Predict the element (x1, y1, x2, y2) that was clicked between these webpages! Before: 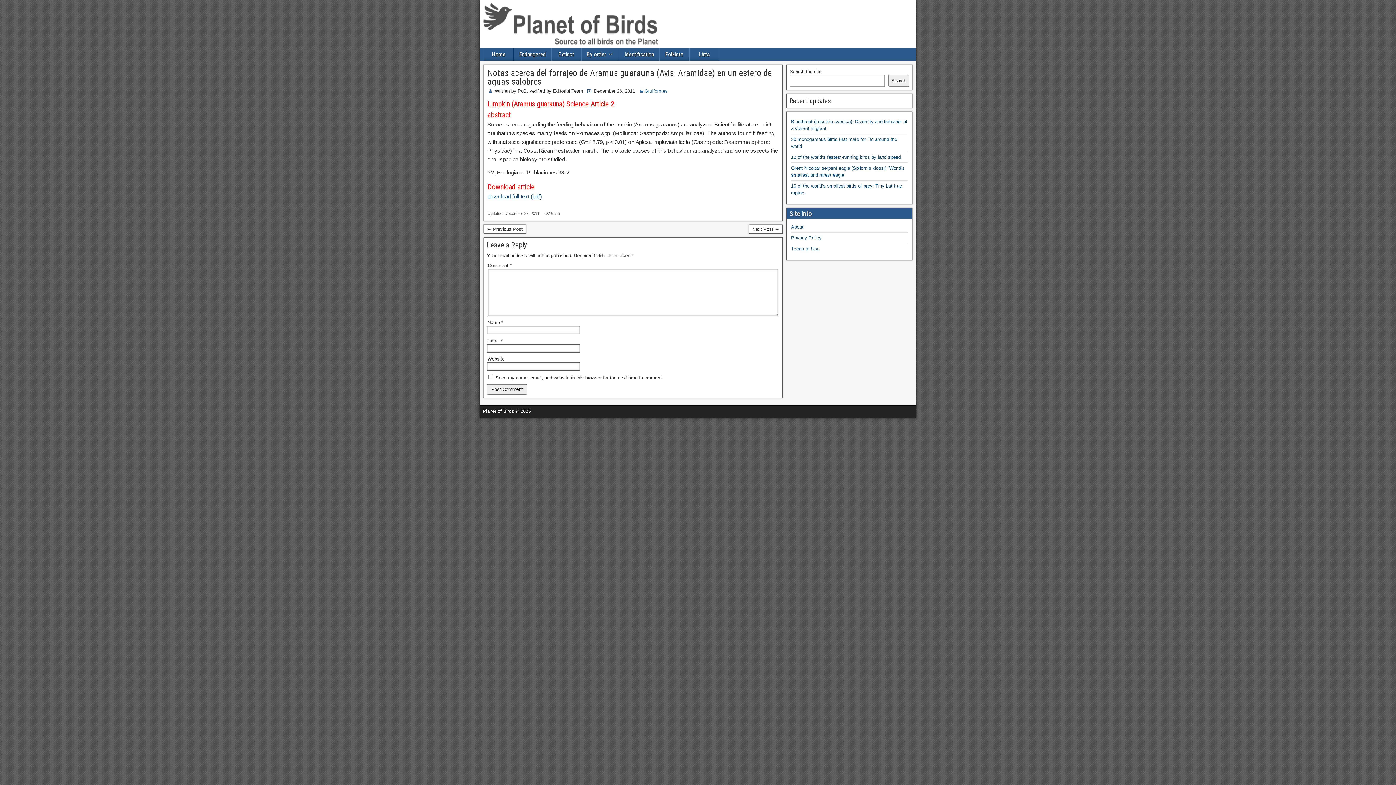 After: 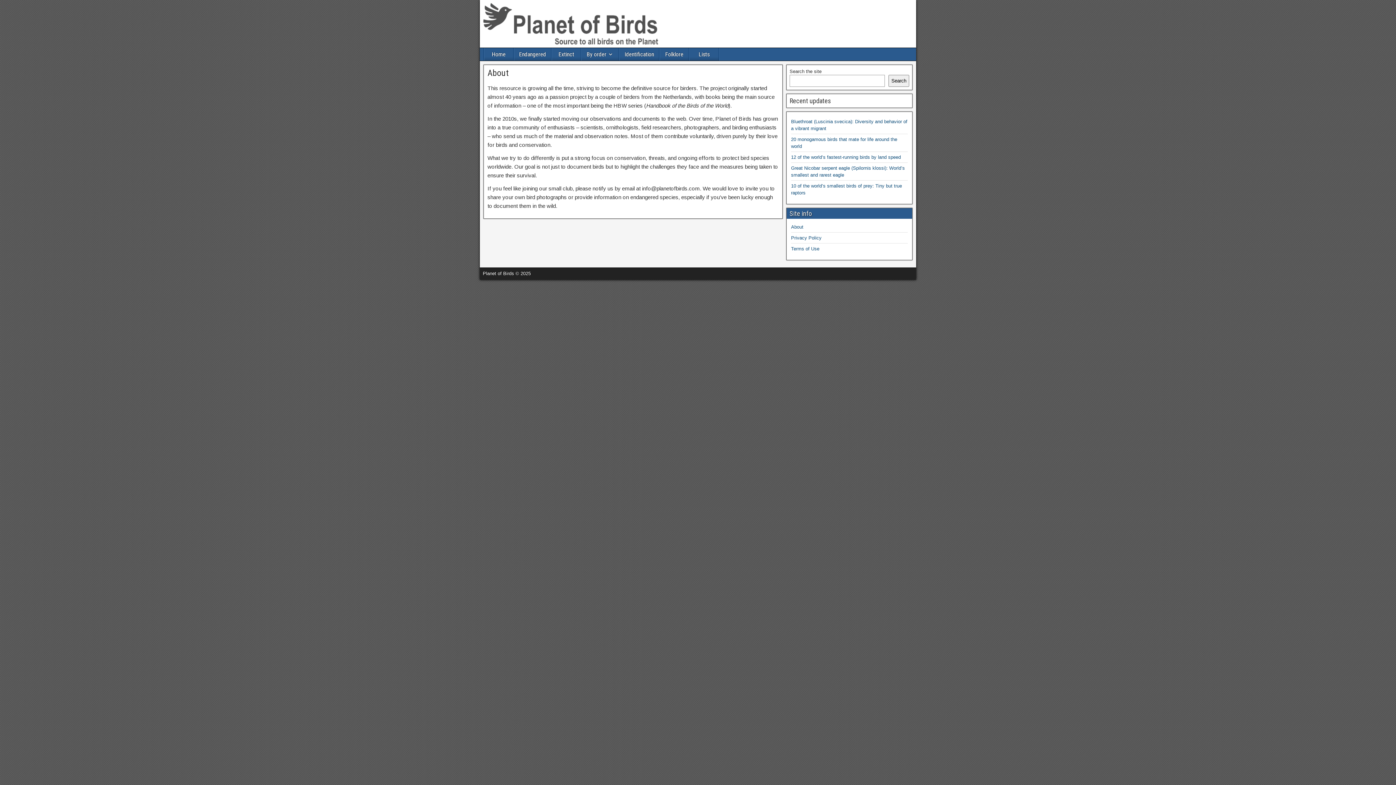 Action: label: About bbox: (791, 224, 803, 229)